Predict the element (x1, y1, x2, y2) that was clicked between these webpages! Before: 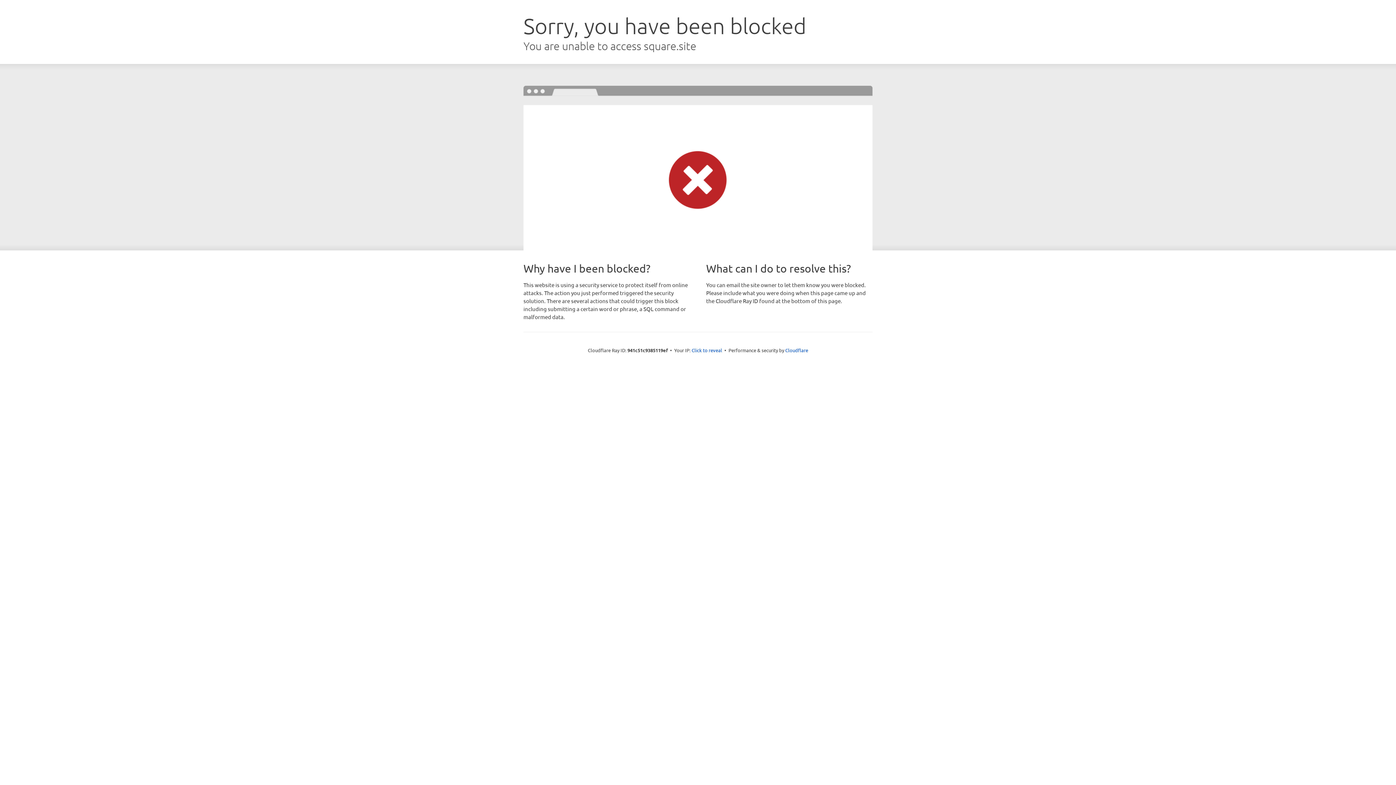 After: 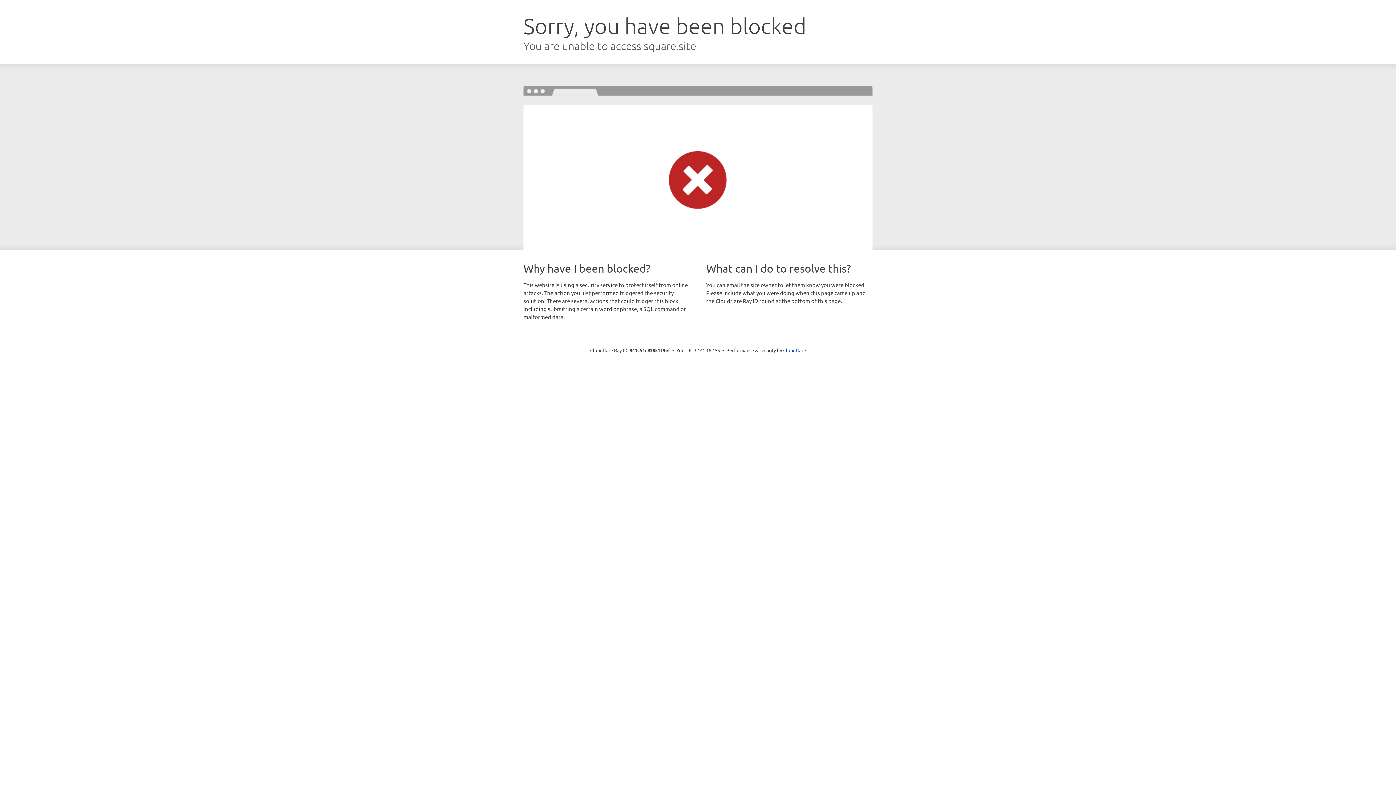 Action: label: Click to reveal bbox: (691, 346, 722, 353)